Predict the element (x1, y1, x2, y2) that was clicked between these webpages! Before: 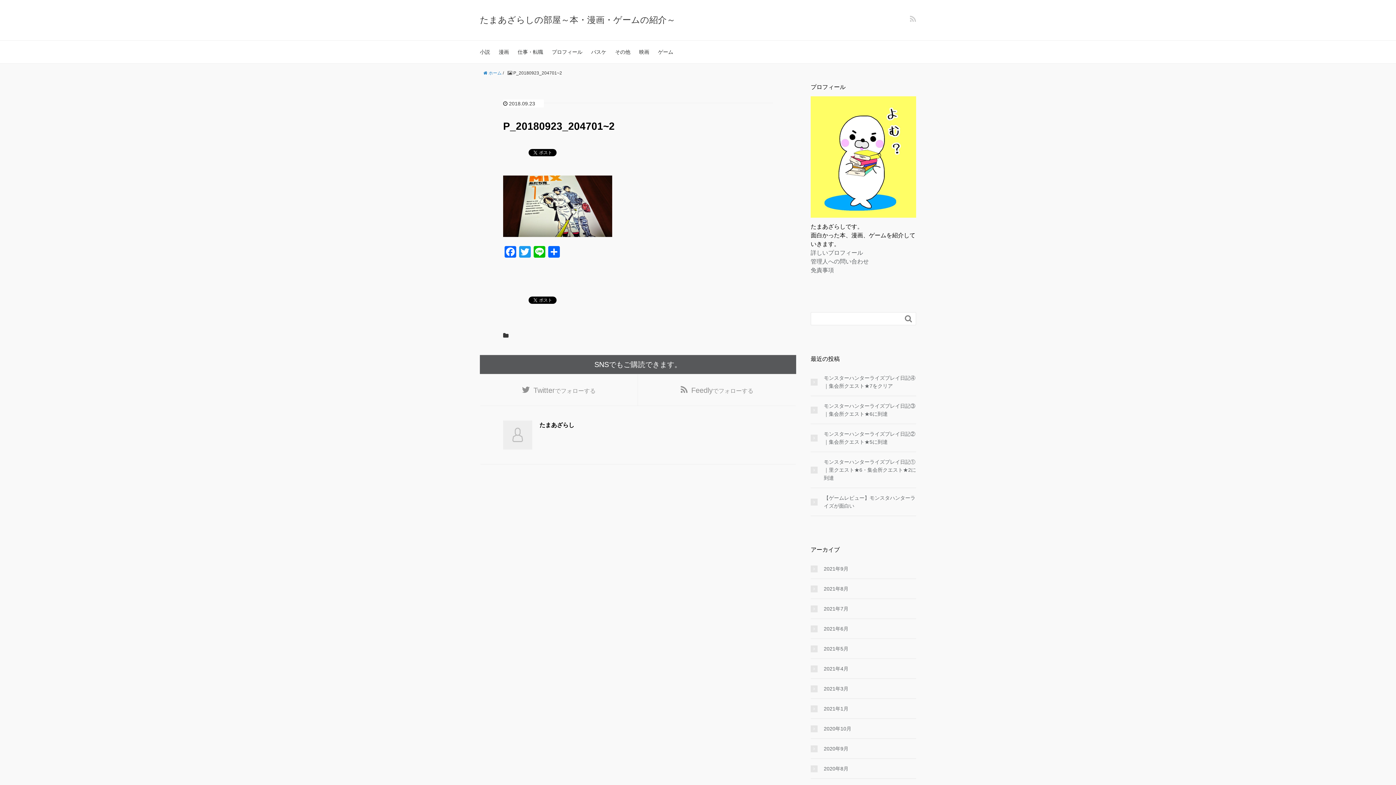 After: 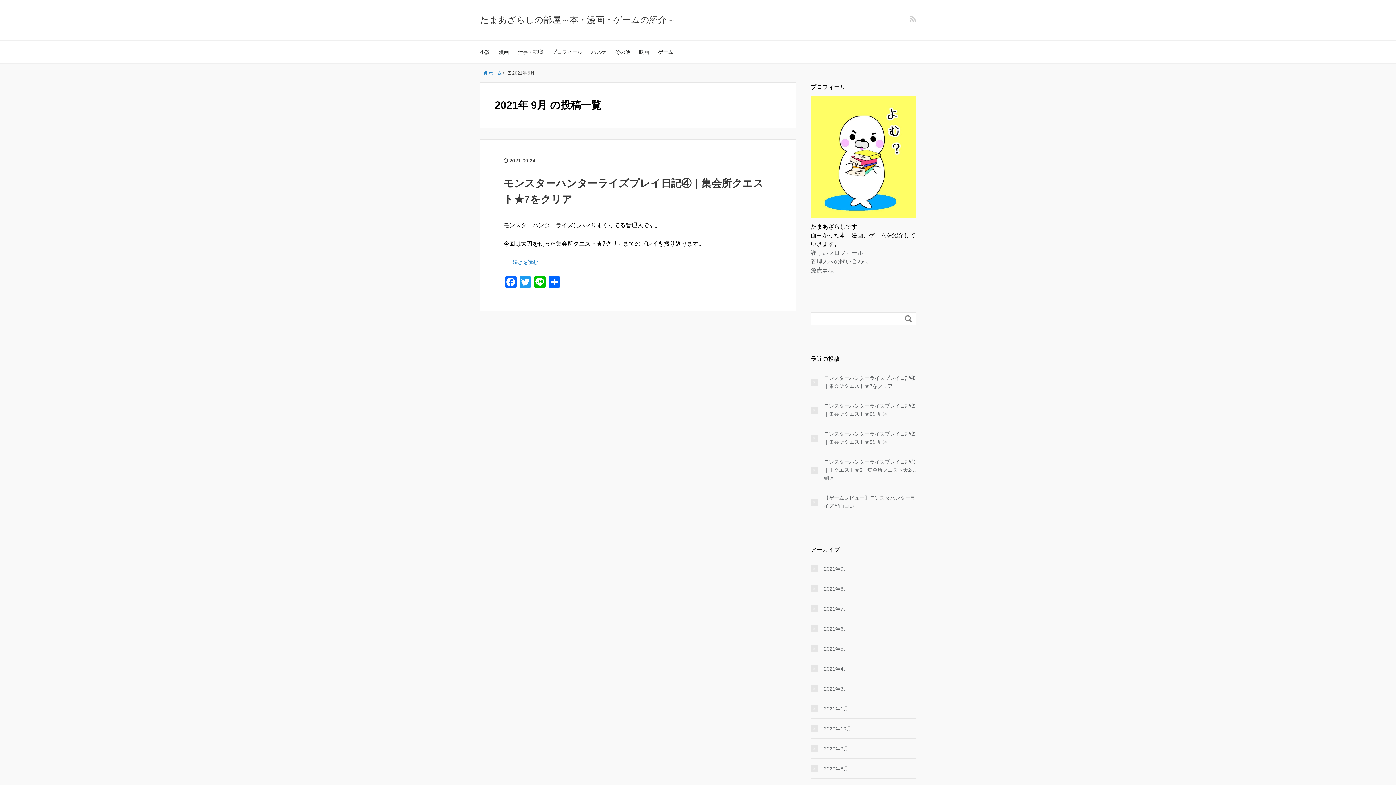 Action: bbox: (810, 565, 916, 573) label: 2021年9月